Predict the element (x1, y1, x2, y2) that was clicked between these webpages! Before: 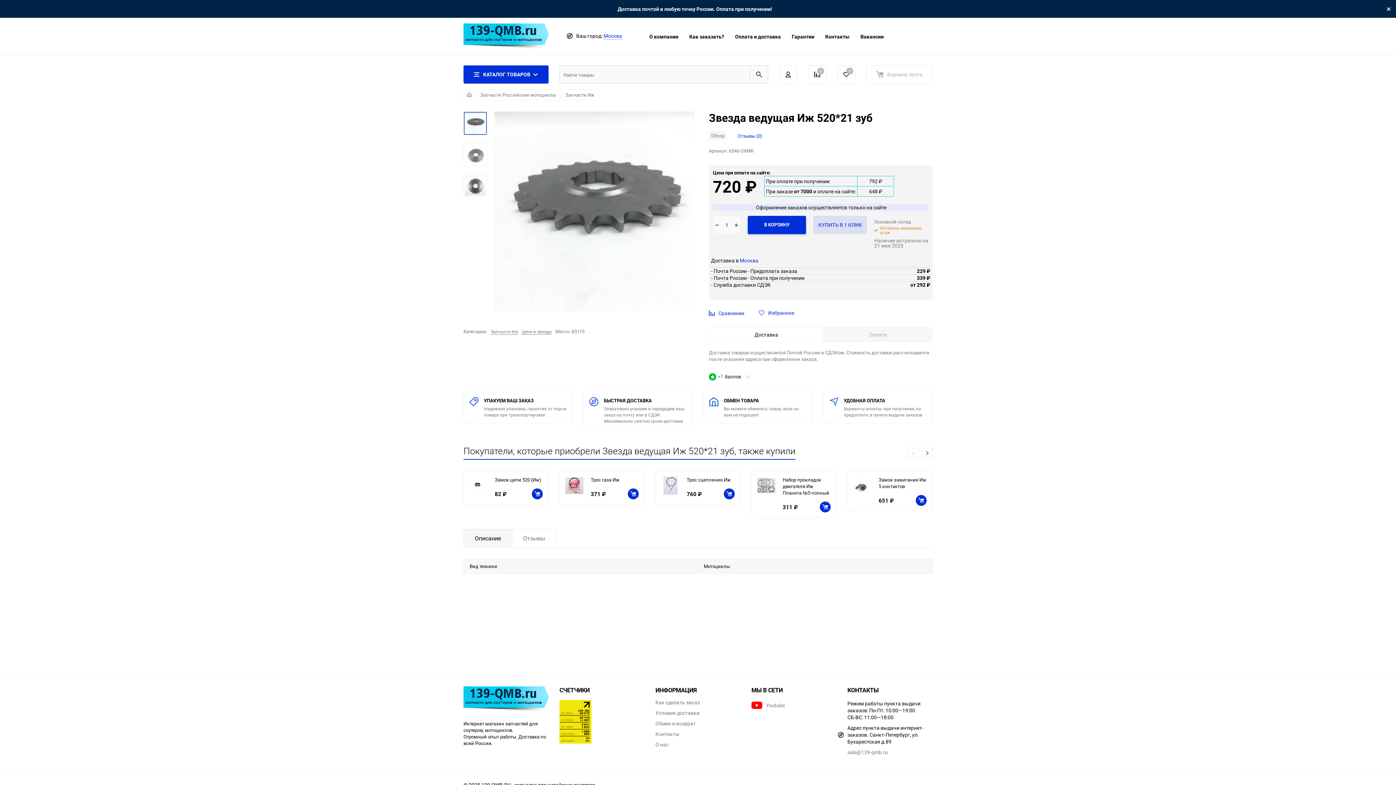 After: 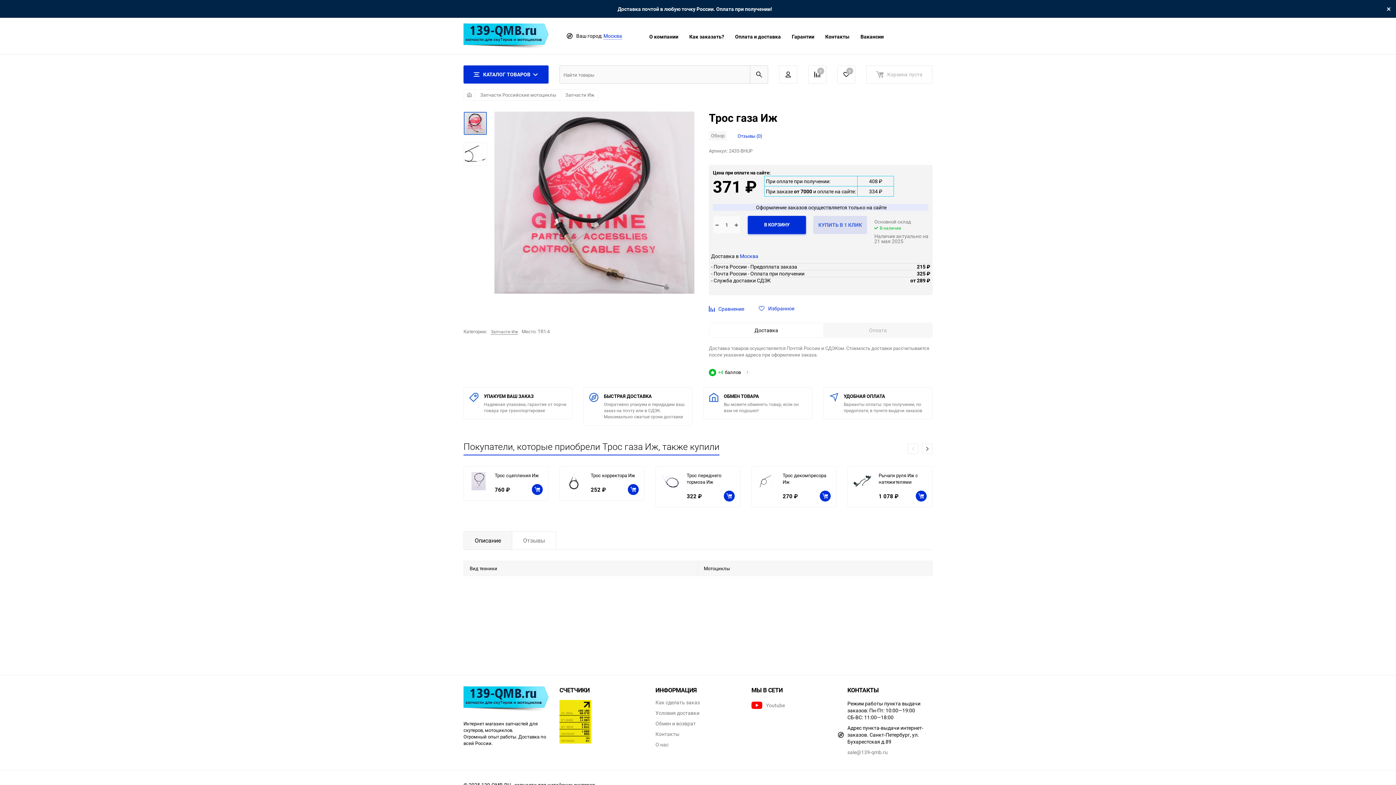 Action: bbox: (565, 476, 583, 494)